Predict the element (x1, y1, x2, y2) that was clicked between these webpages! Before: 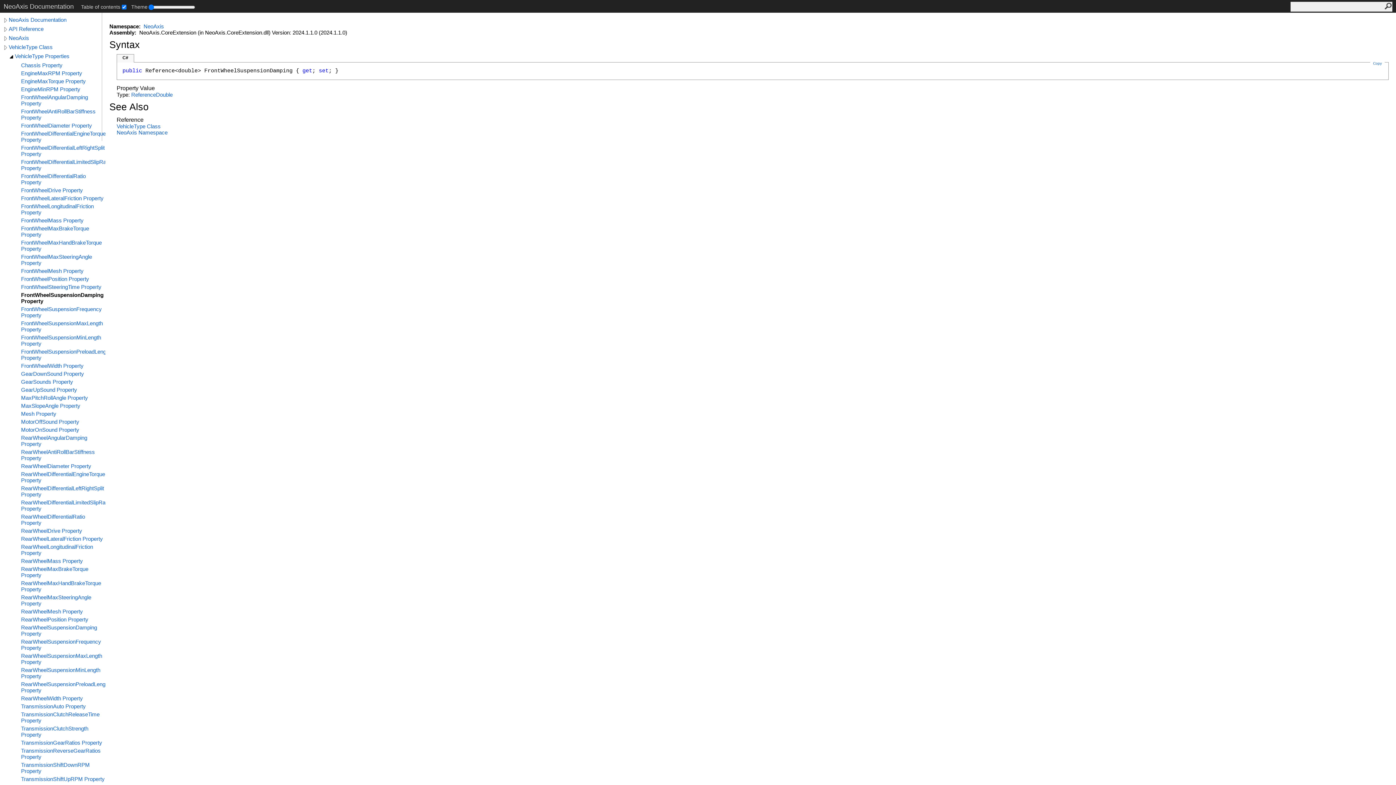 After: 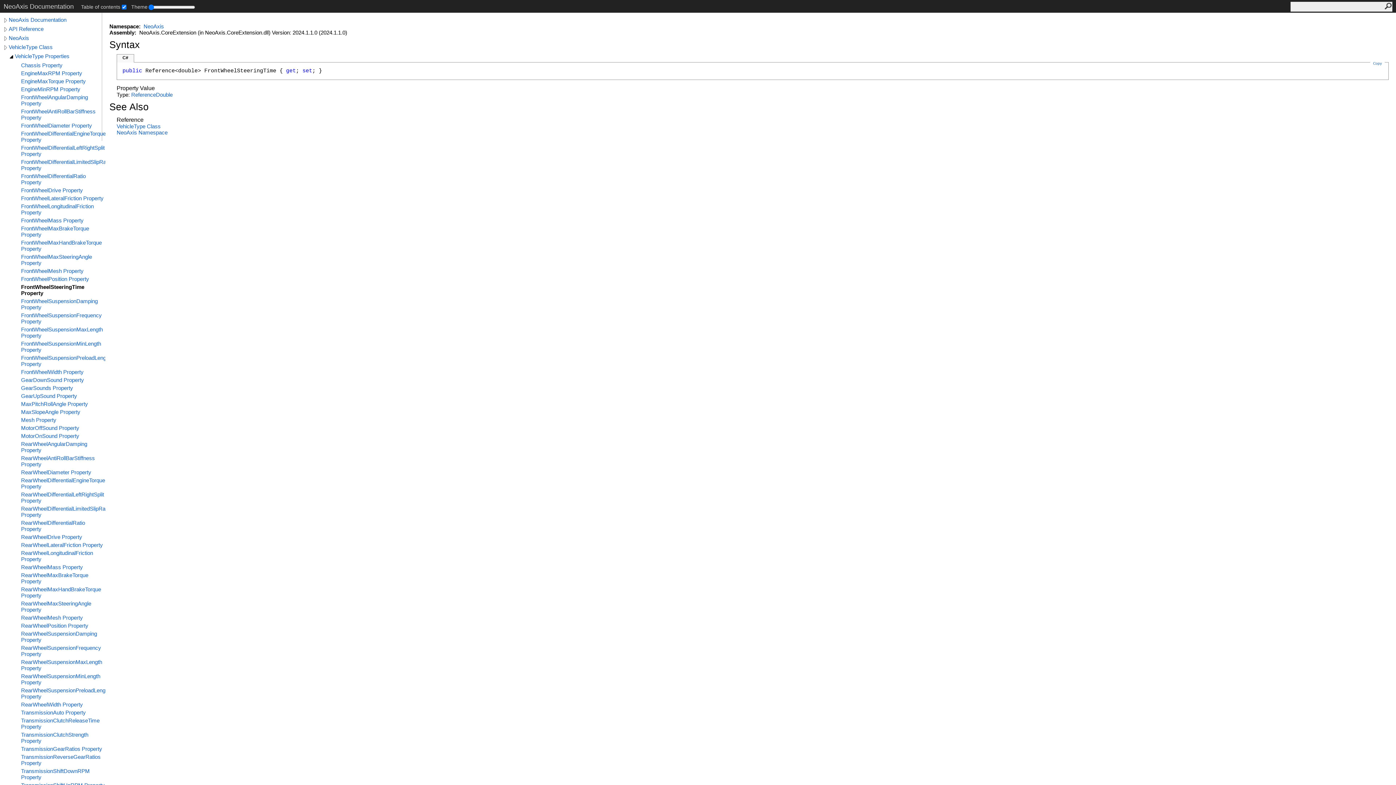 Action: bbox: (21, 284, 105, 290) label: FrontWheelSteeringTime Property